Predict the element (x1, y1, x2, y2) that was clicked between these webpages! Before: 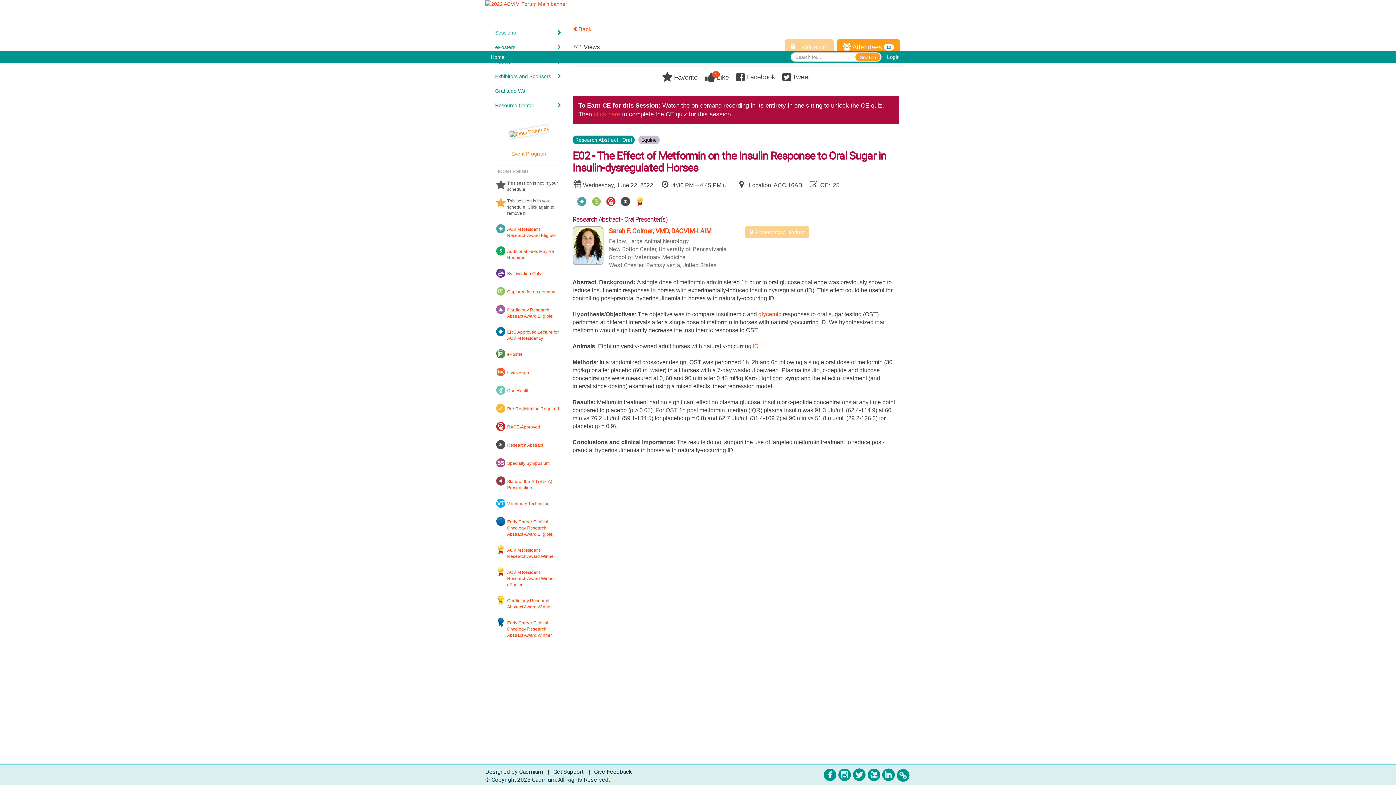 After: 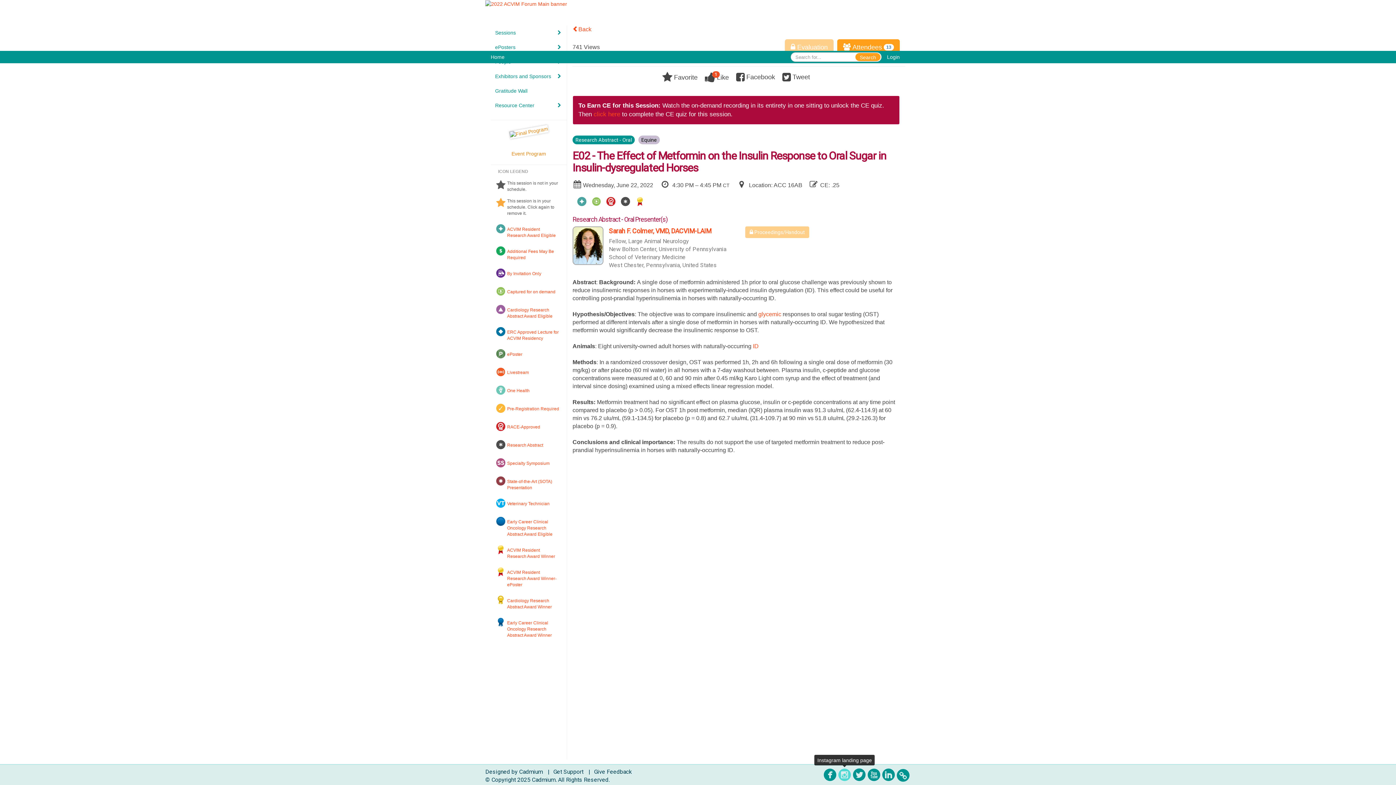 Action: bbox: (838, 767, 851, 784)